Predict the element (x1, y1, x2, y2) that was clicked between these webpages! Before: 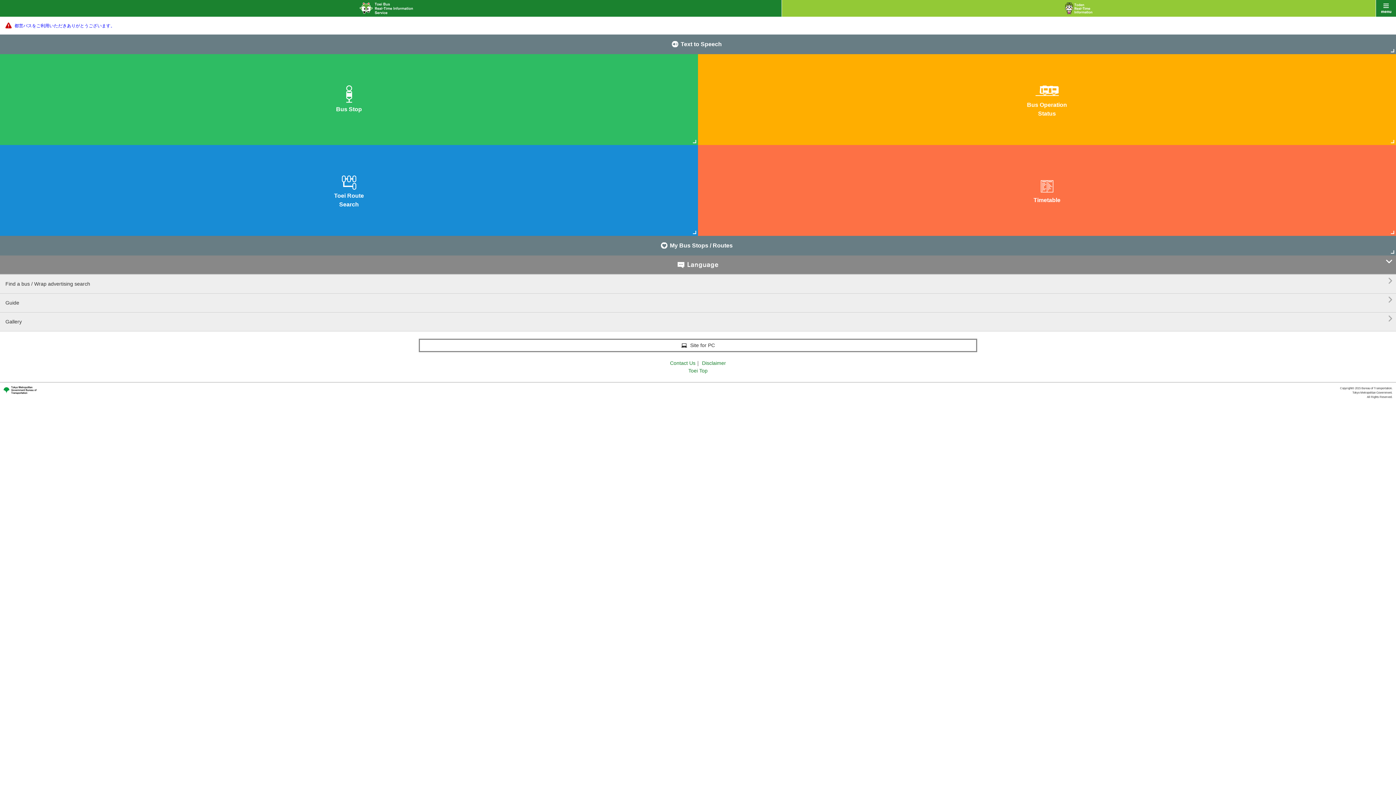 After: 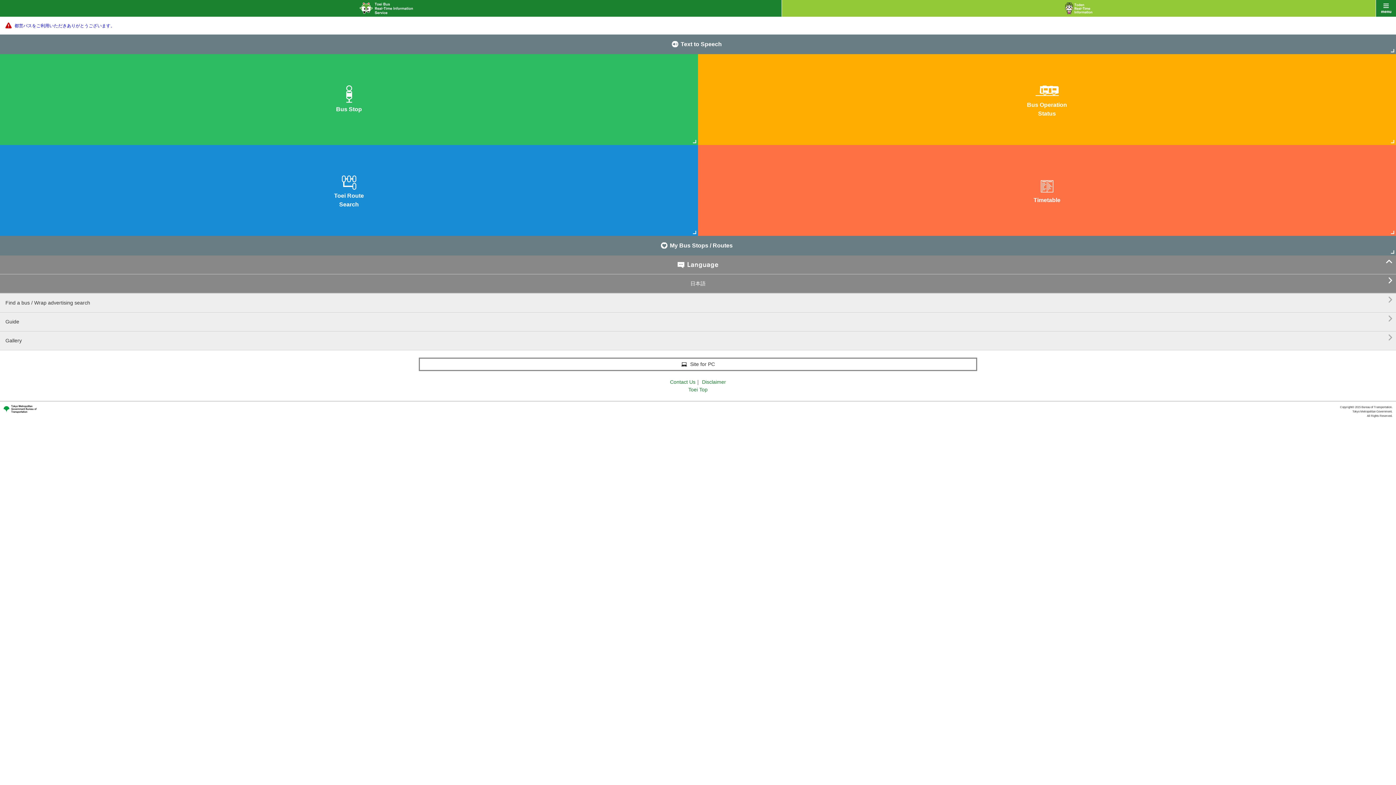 Action: bbox: (0, 255, 1396, 274) label: 